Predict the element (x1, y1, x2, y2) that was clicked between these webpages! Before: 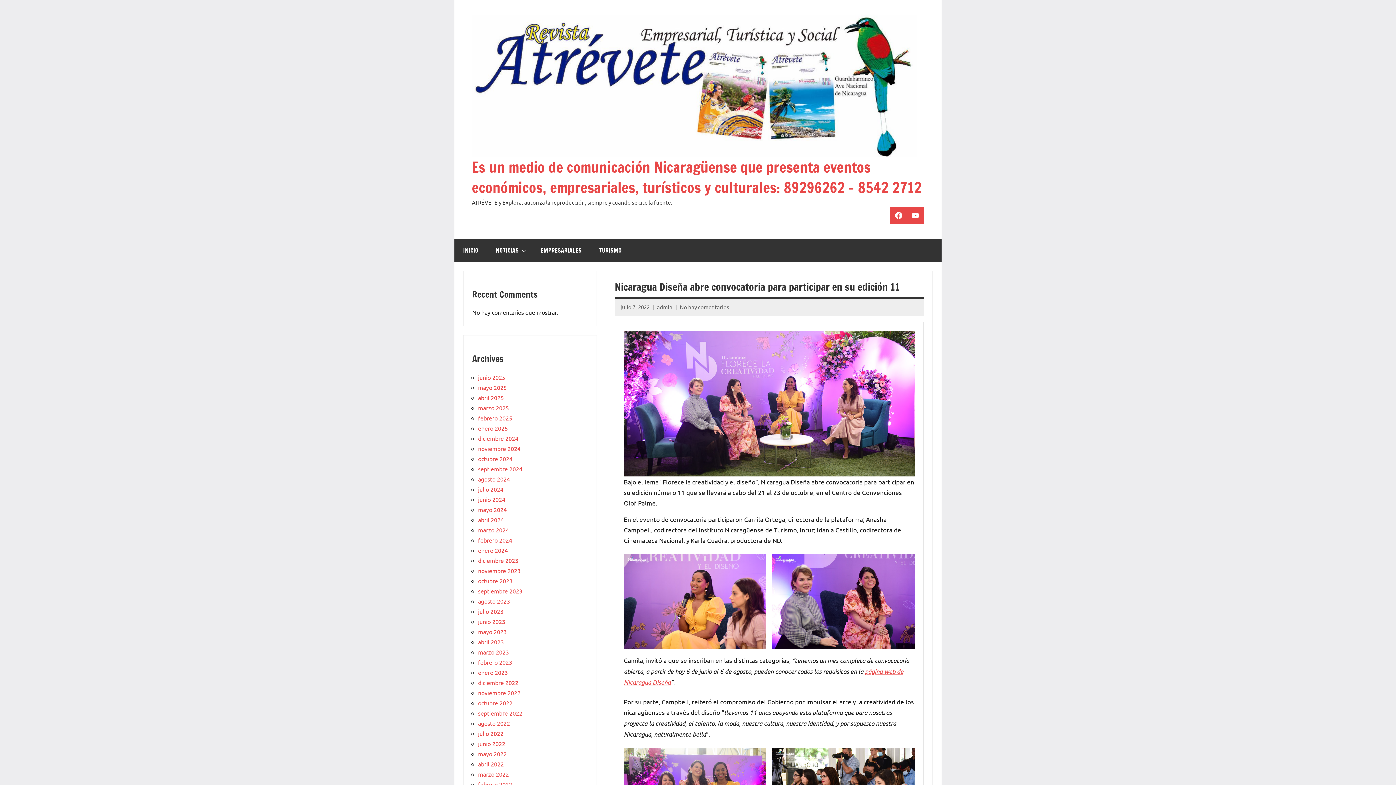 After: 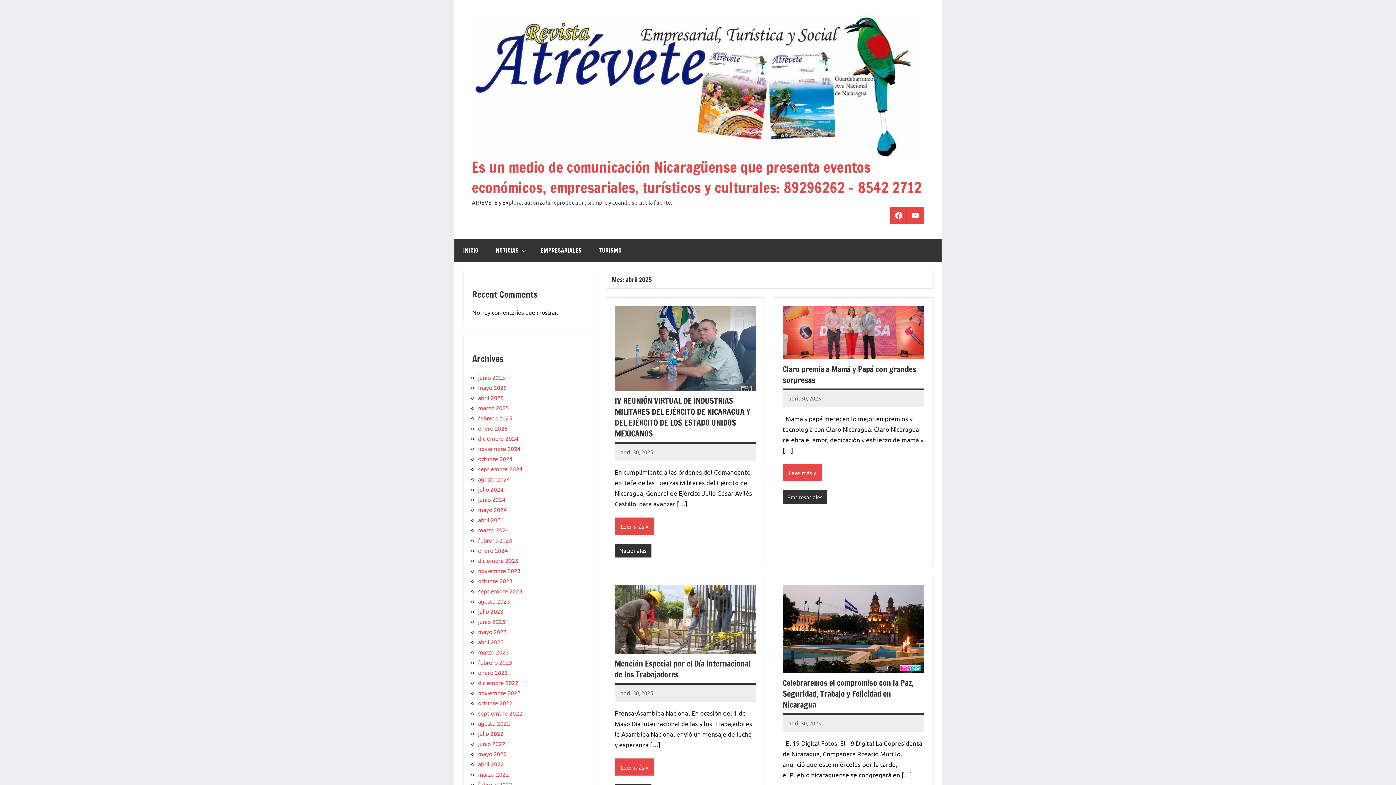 Action: bbox: (478, 394, 504, 401) label: abril 2025